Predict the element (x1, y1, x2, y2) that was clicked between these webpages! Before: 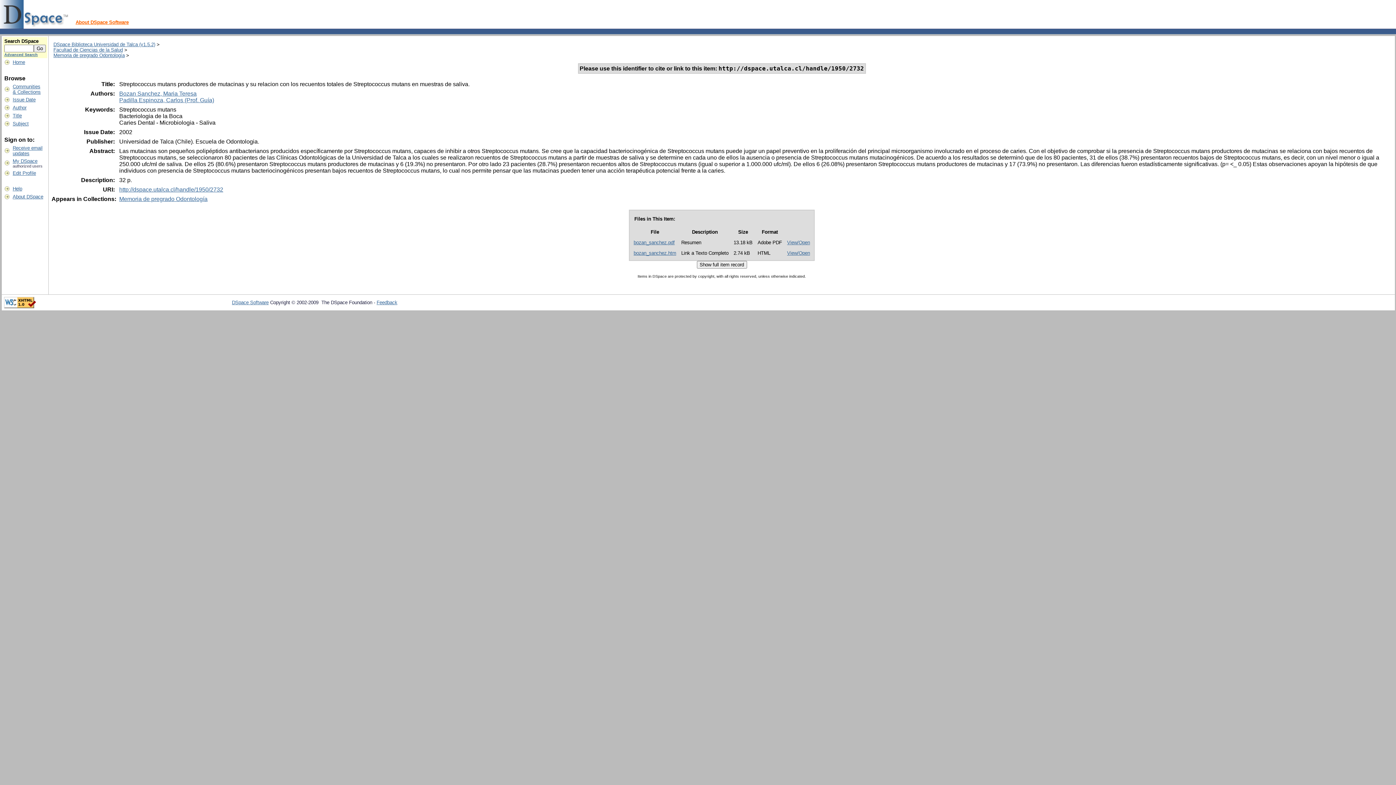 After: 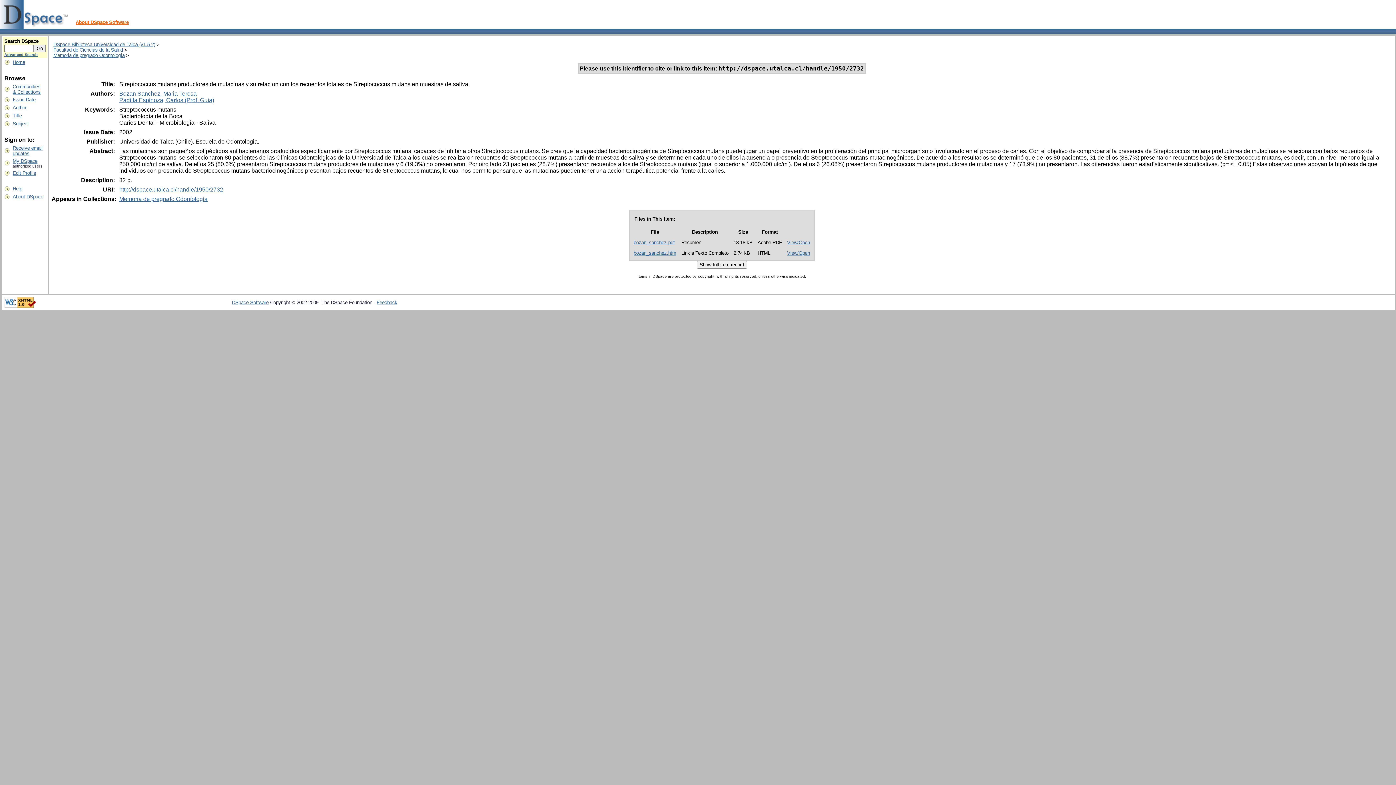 Action: label: View/Open bbox: (787, 250, 810, 256)